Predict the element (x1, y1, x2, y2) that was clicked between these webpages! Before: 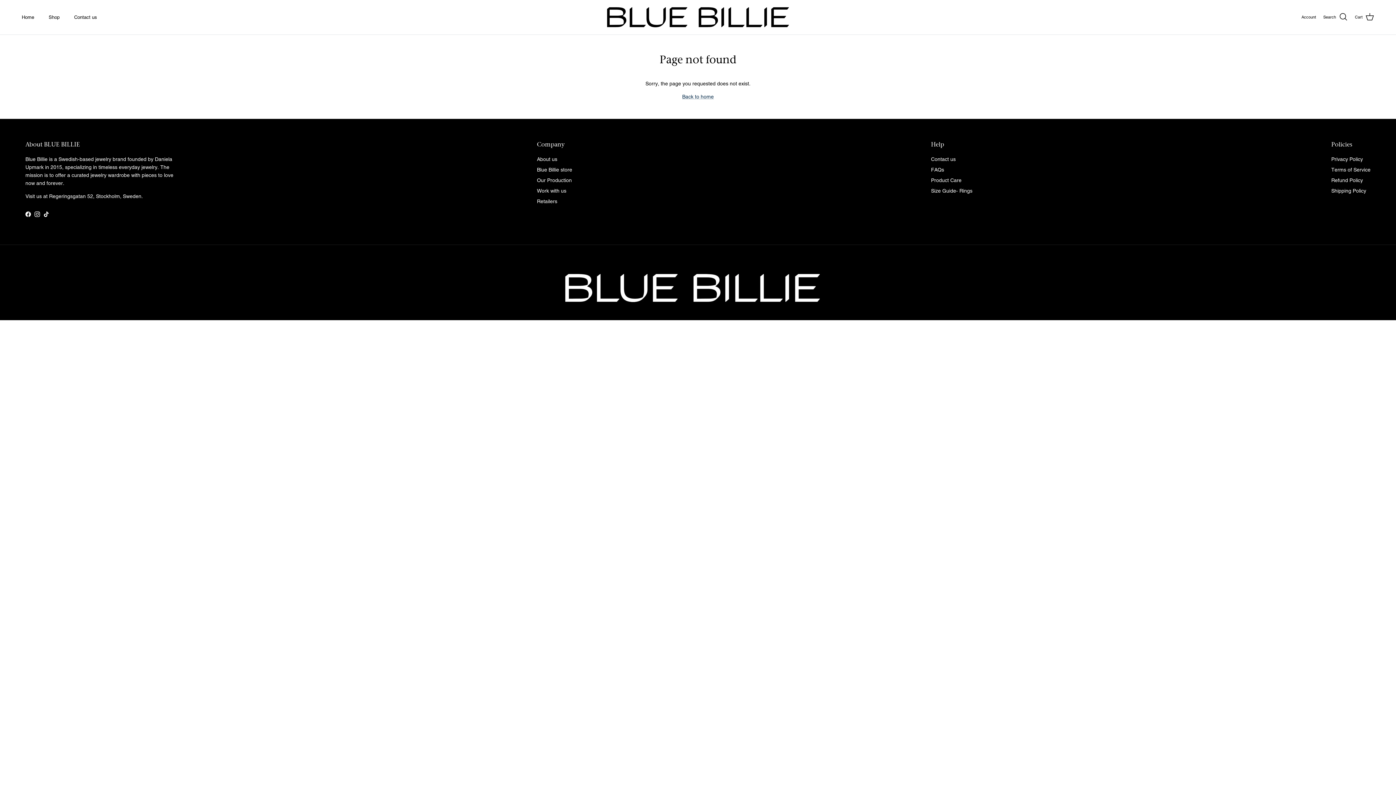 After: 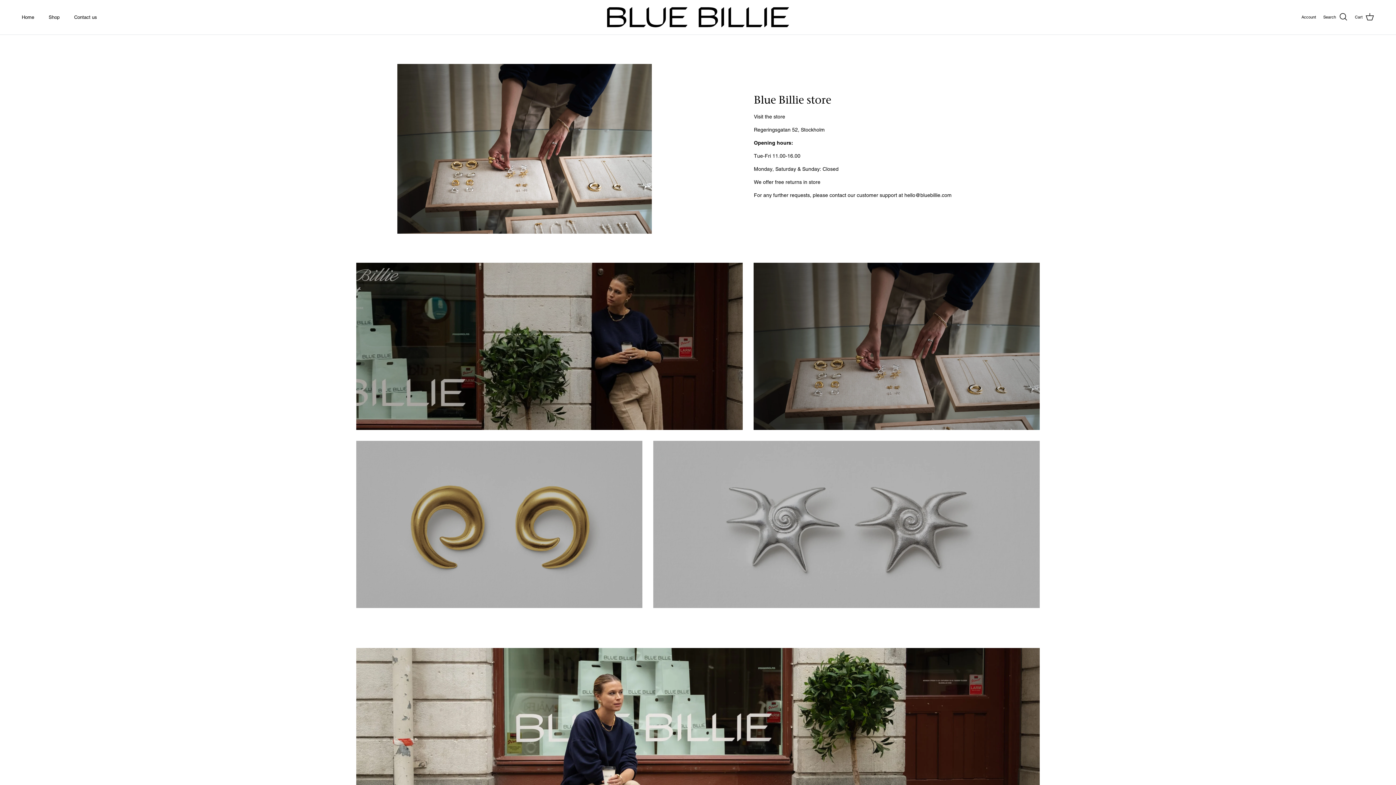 Action: label: Blue Billie store bbox: (537, 167, 572, 172)